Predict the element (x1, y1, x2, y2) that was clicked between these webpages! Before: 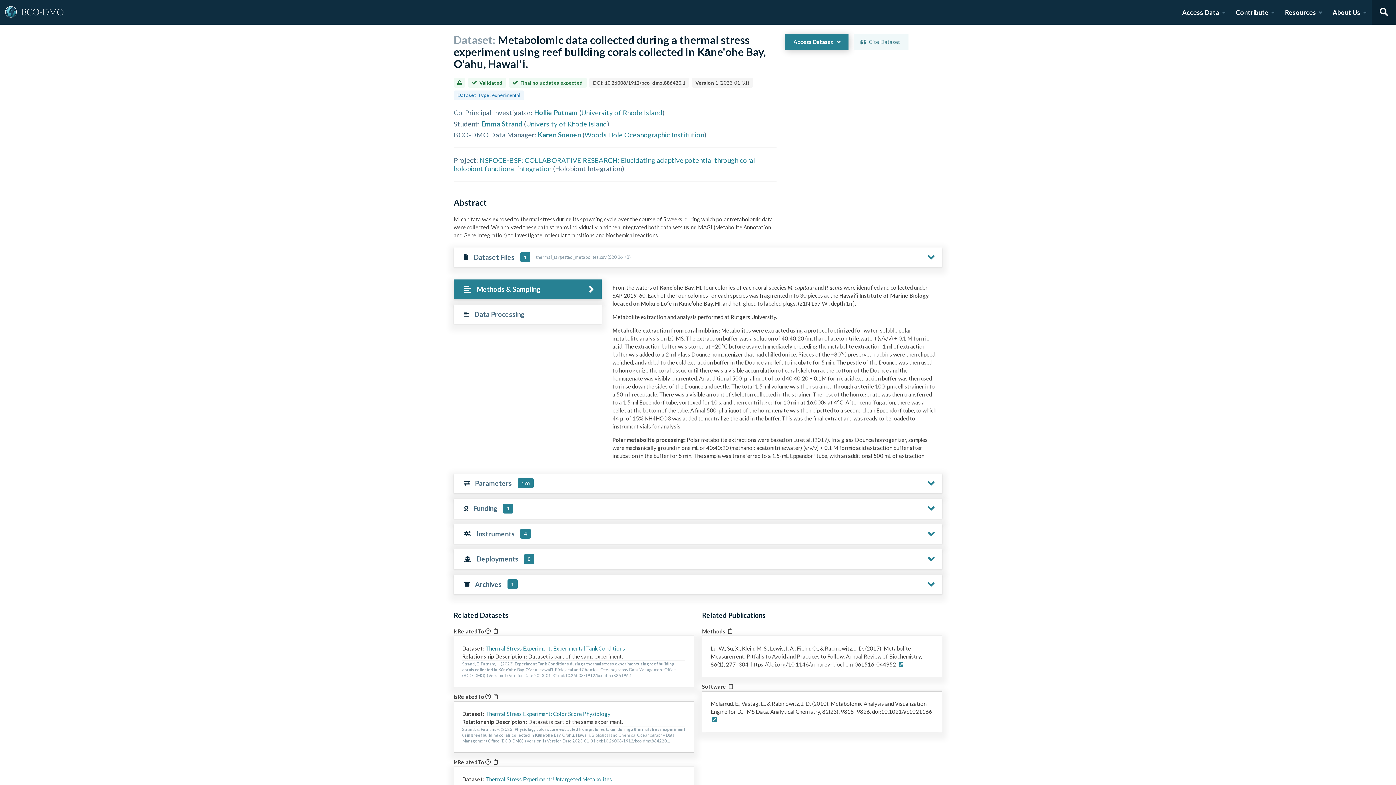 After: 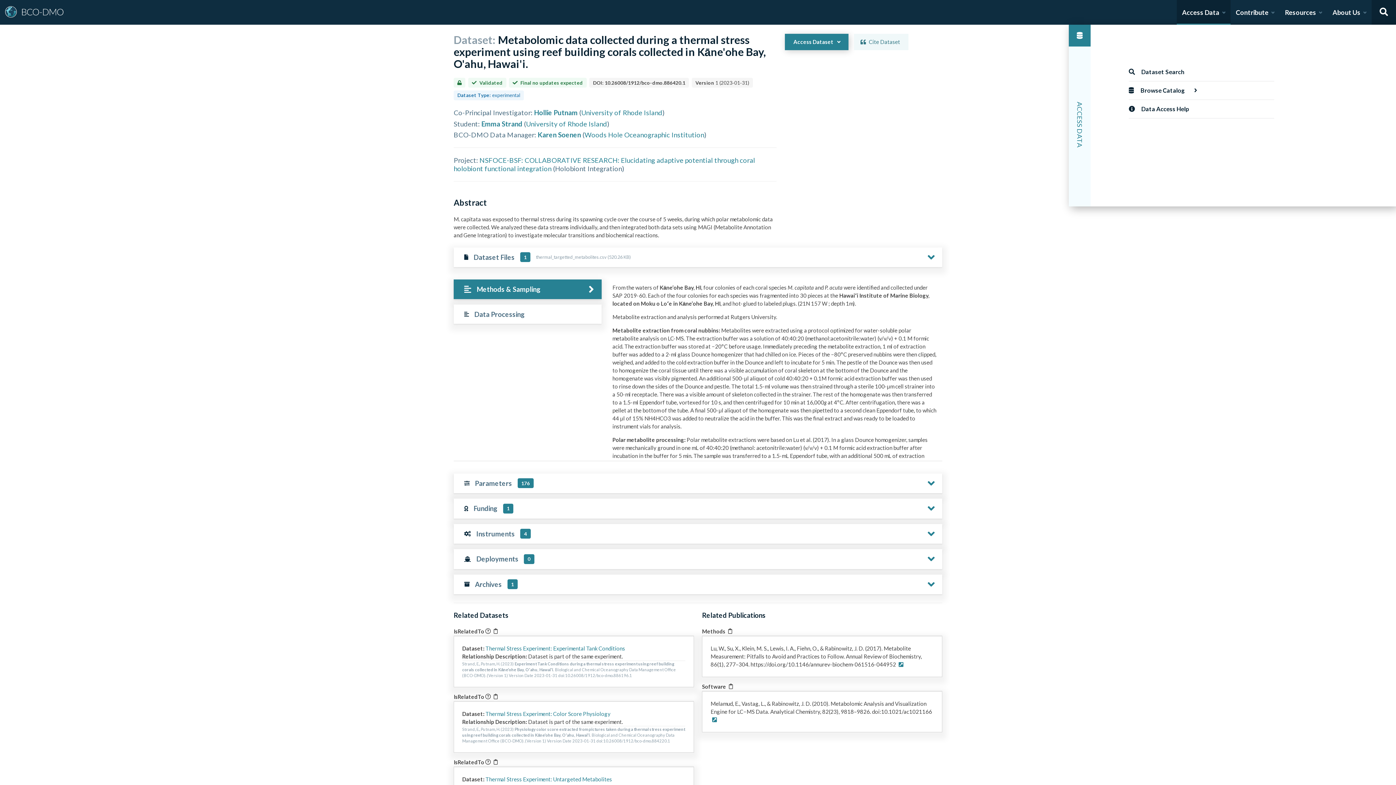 Action: label: Access Data bbox: (1176, 0, 1230, 24)